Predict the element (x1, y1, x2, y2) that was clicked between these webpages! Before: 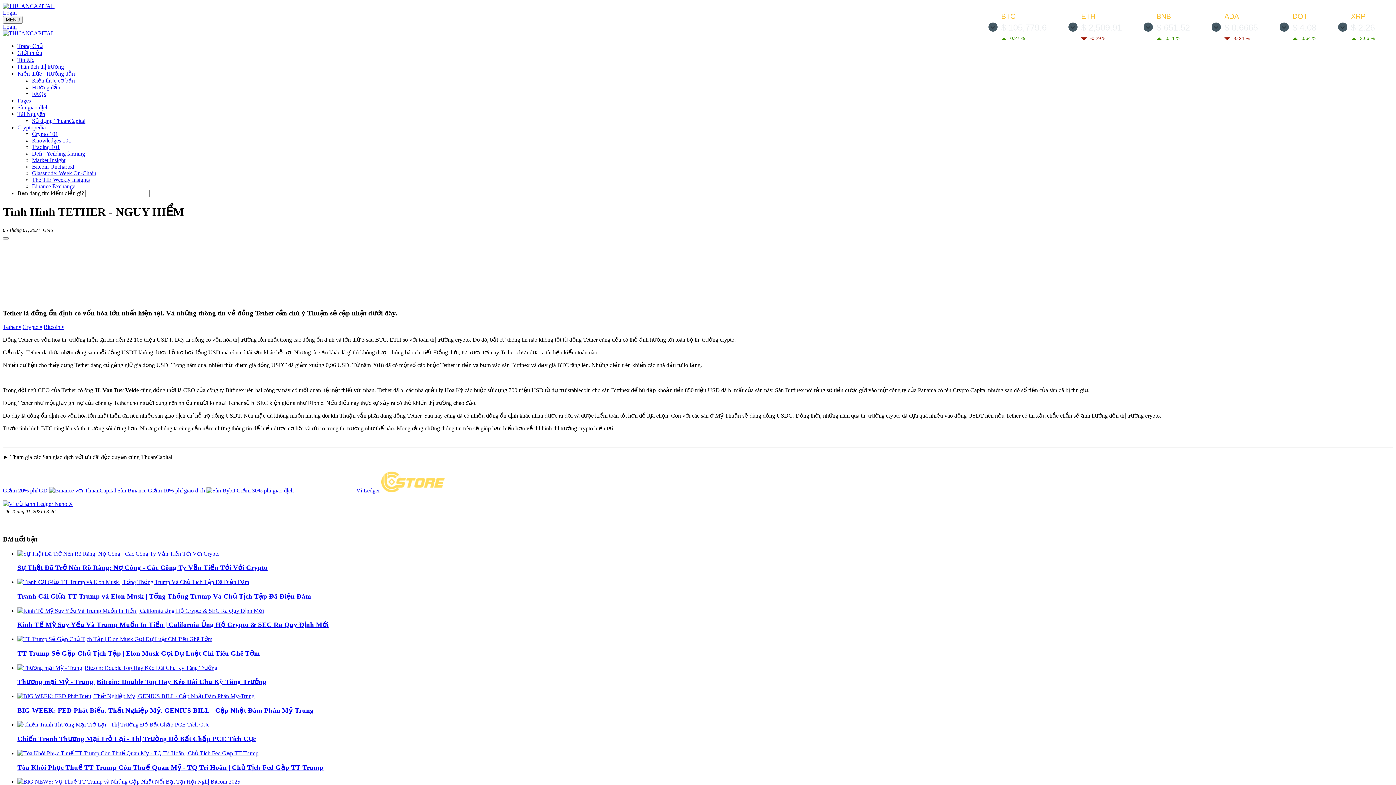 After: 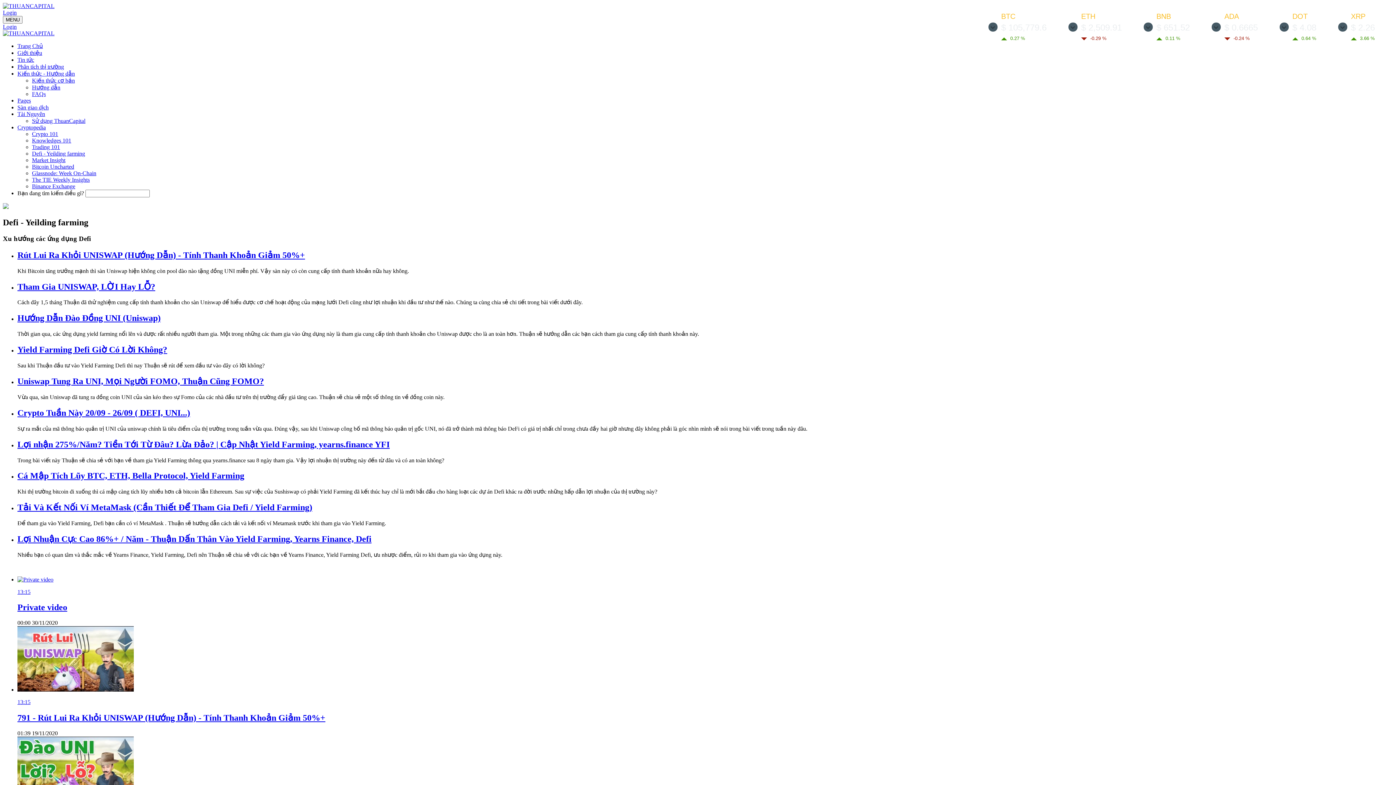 Action: label: Defi - Yeilding farming bbox: (32, 150, 85, 156)